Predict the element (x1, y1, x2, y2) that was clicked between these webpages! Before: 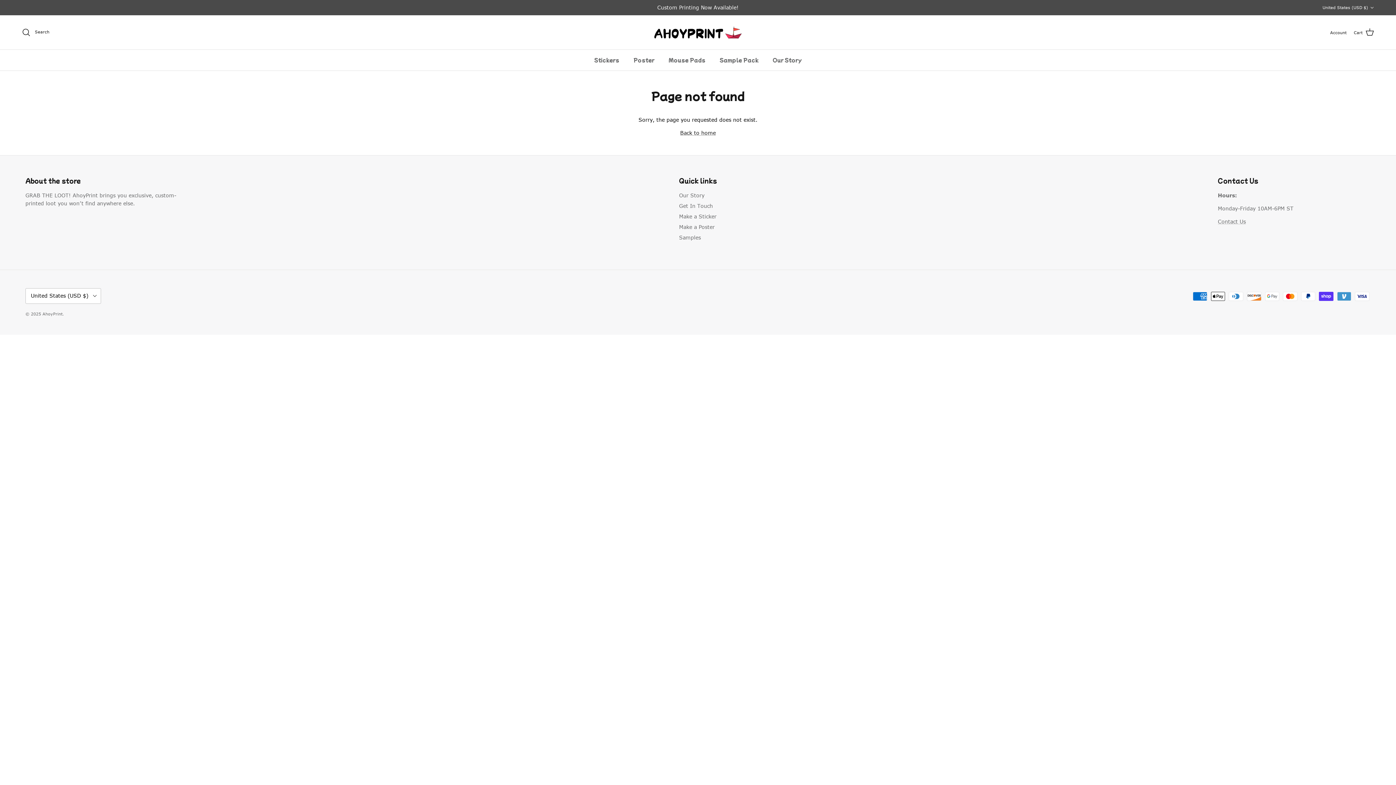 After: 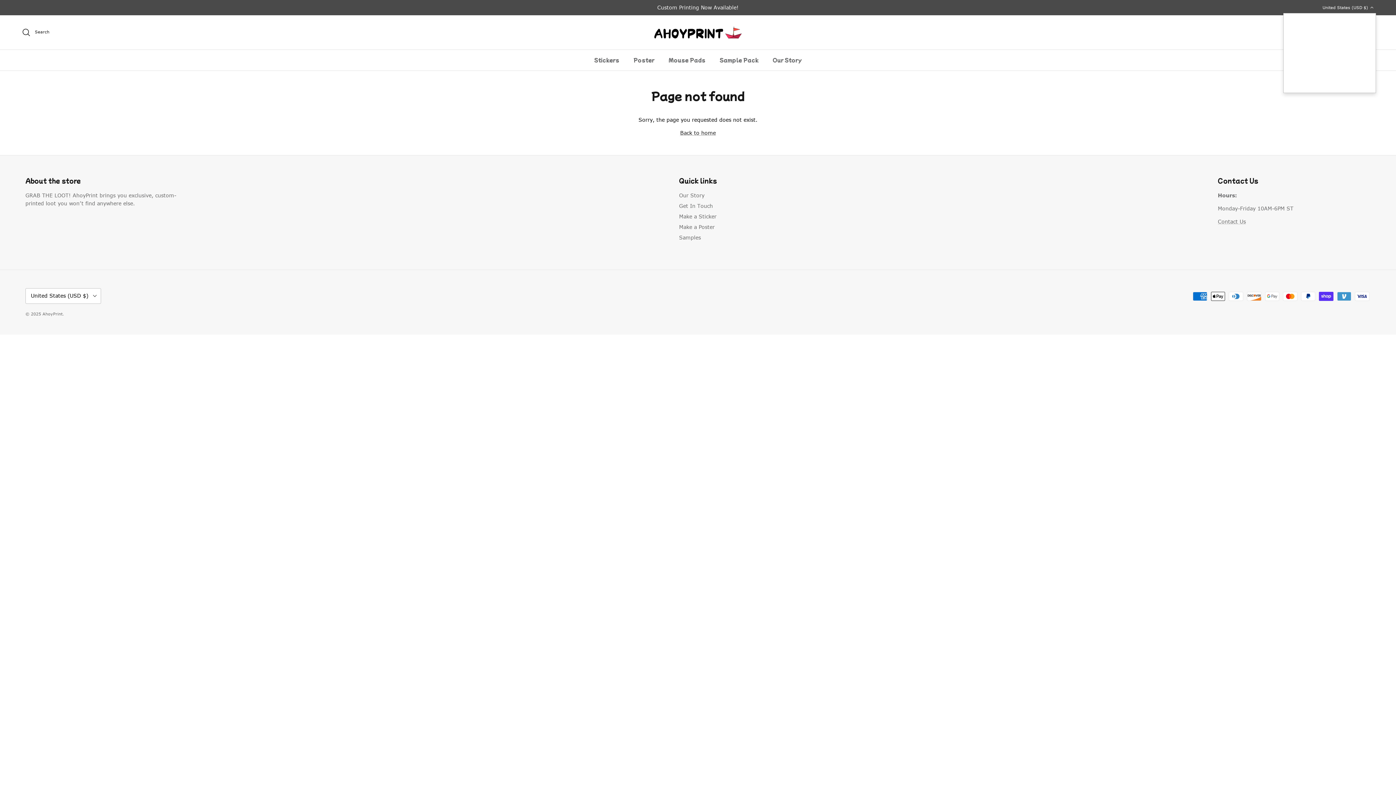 Action: bbox: (1322, 1, 1374, 14) label: United States (USD $)